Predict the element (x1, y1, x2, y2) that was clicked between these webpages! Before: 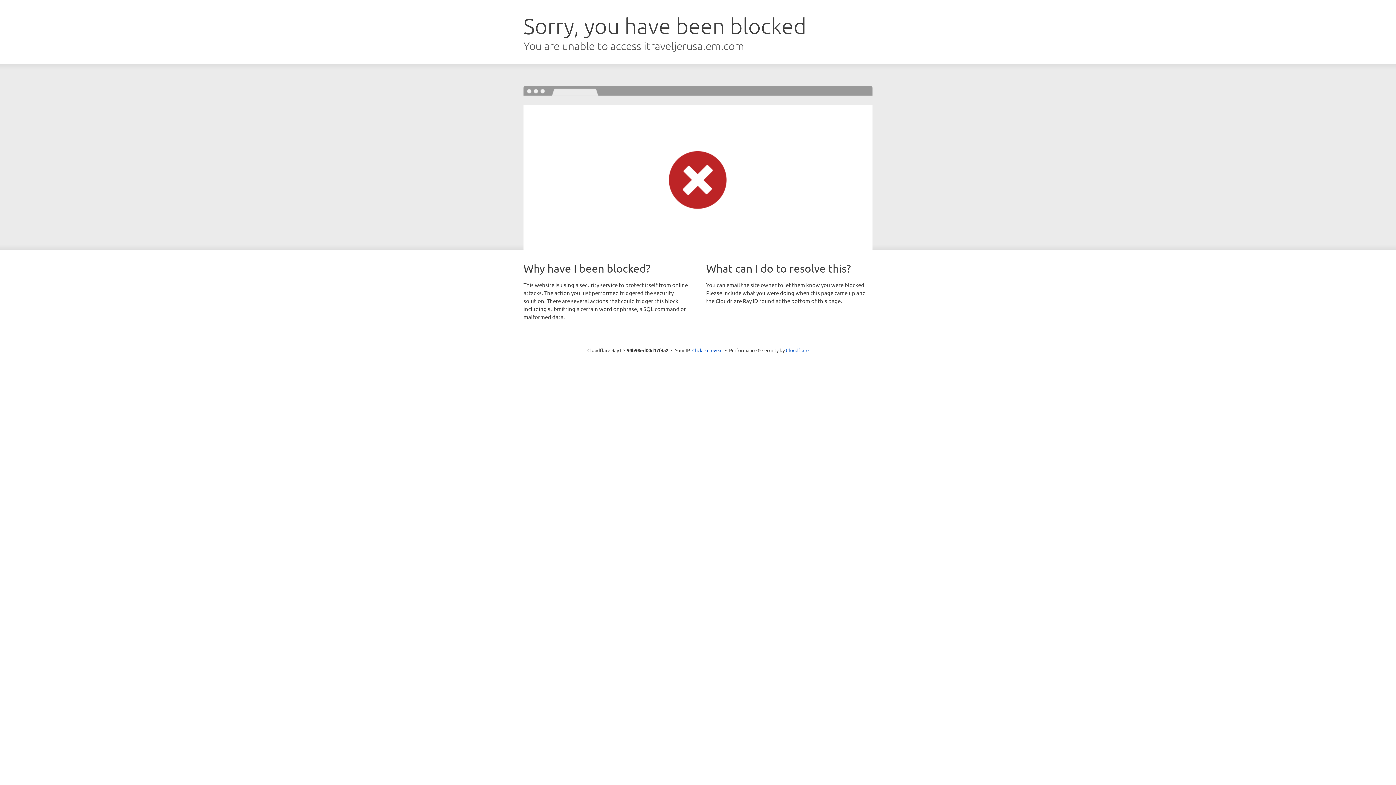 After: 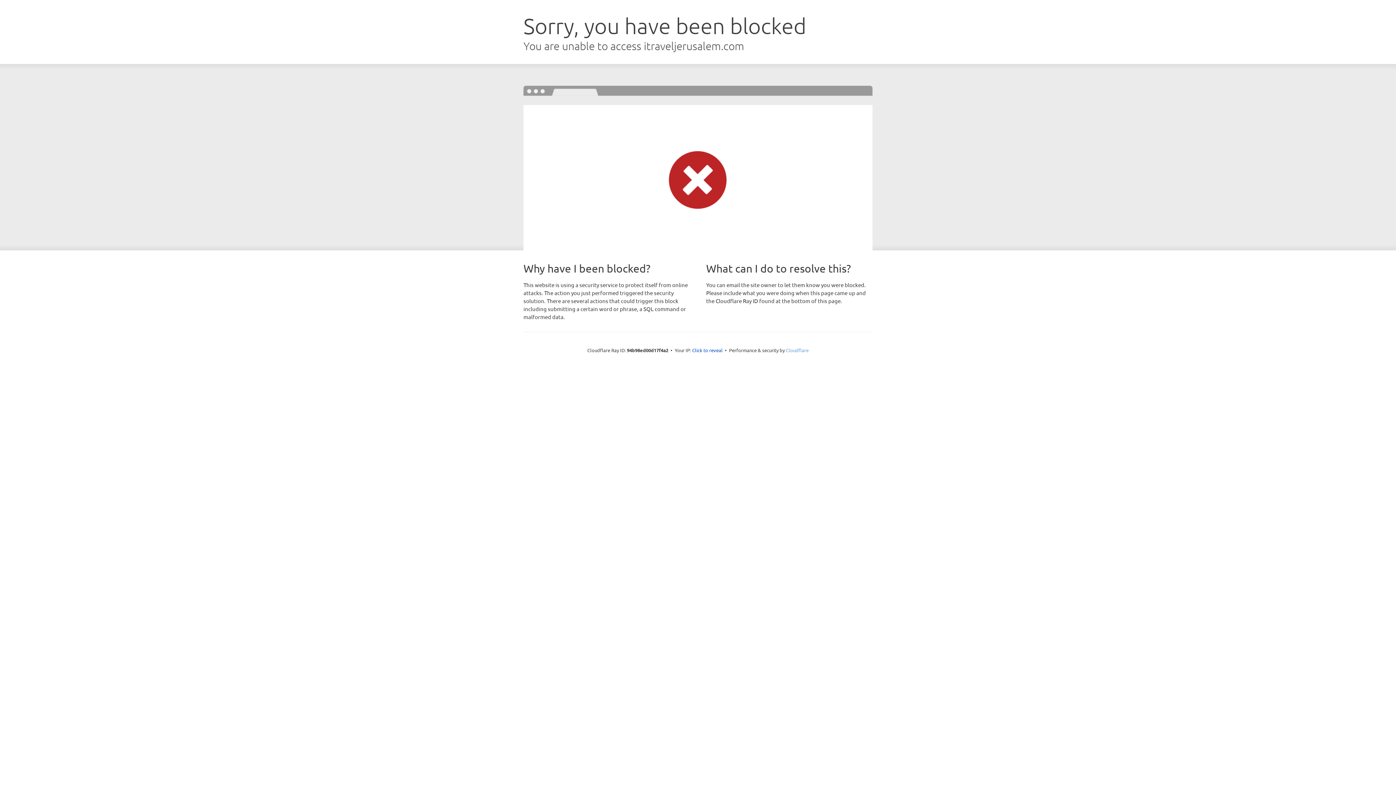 Action: label: Cloudflare bbox: (786, 347, 808, 353)